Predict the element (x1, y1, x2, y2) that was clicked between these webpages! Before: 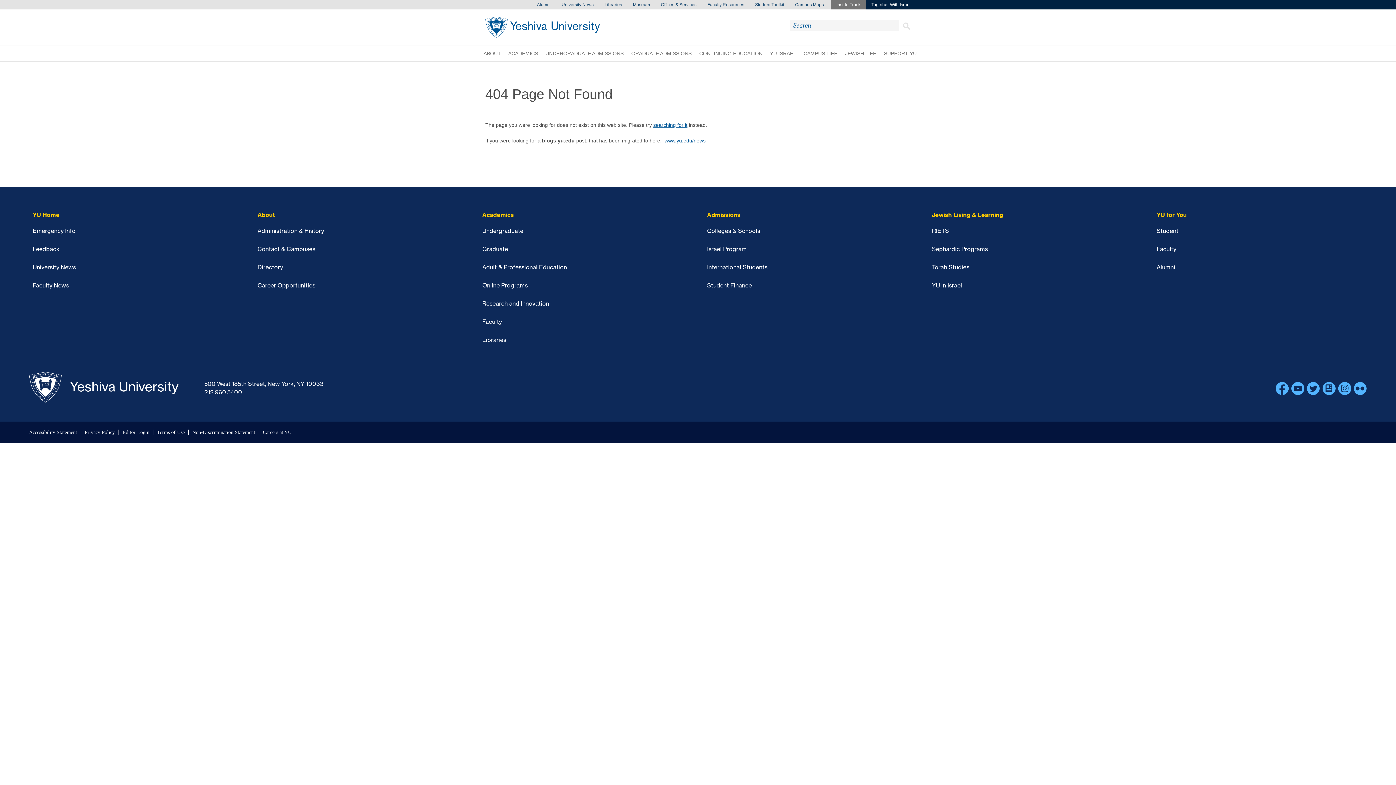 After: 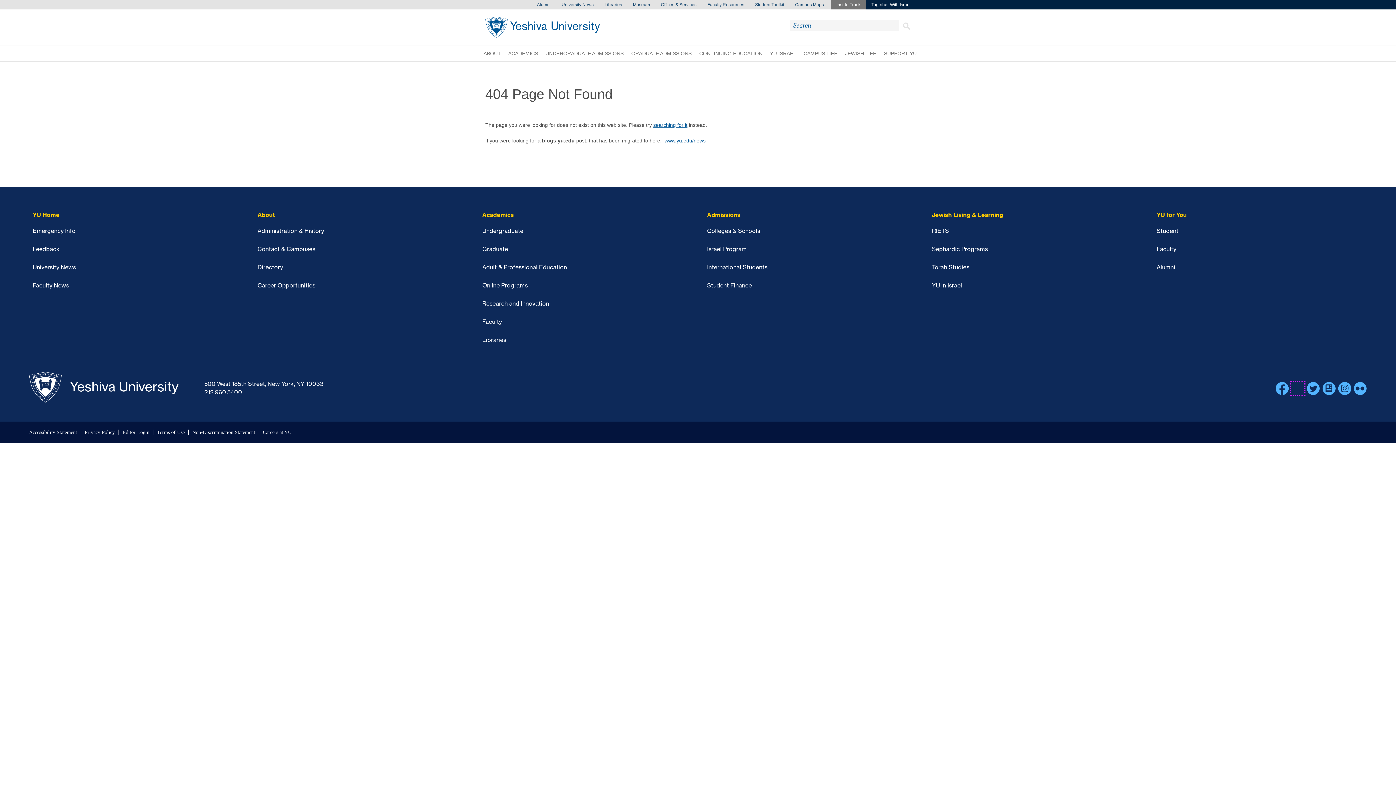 Action: bbox: (1291, 382, 1304, 395) label: YouTube